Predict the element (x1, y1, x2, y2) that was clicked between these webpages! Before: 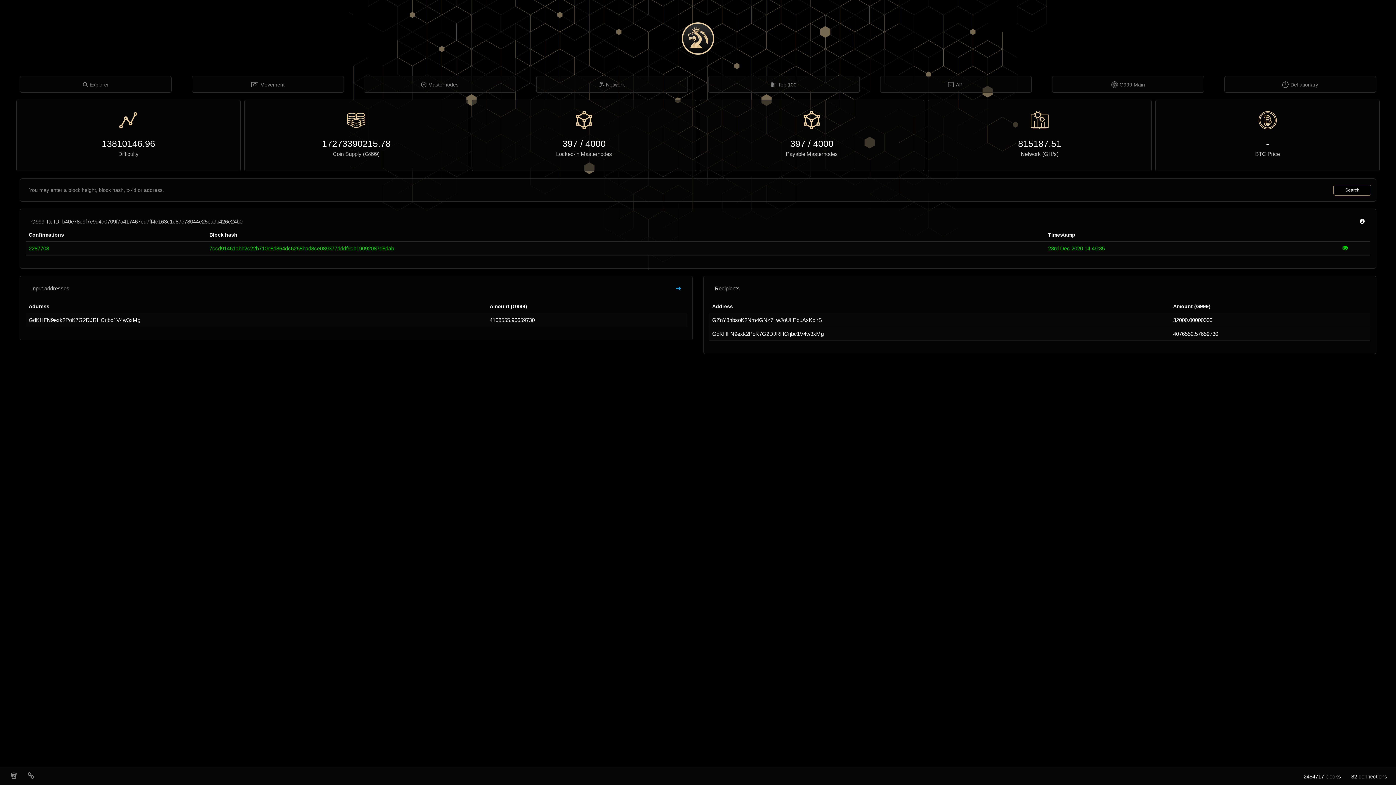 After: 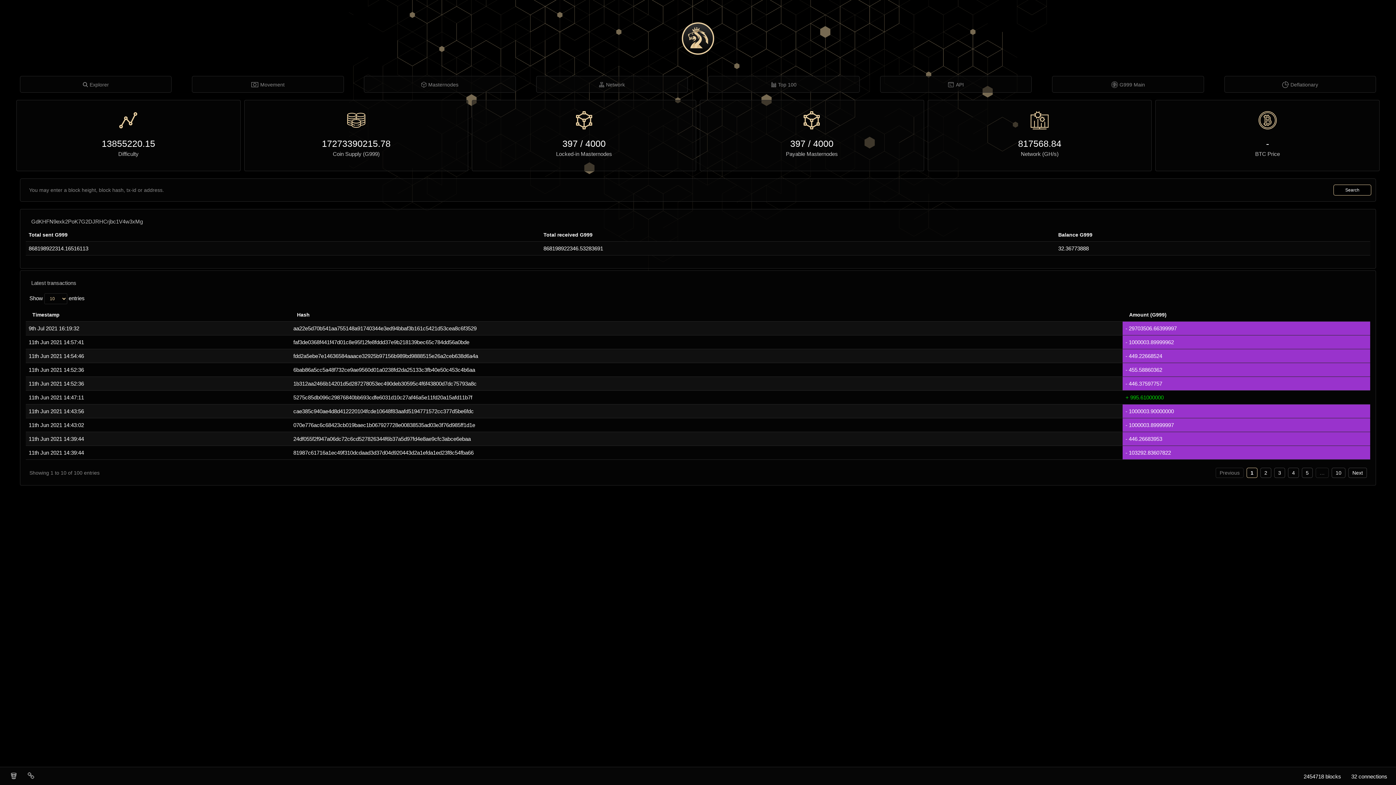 Action: bbox: (28, 317, 140, 323) label: GdKHFN9exk2PoK7G2DJRHCrjbc1V4w3xMg